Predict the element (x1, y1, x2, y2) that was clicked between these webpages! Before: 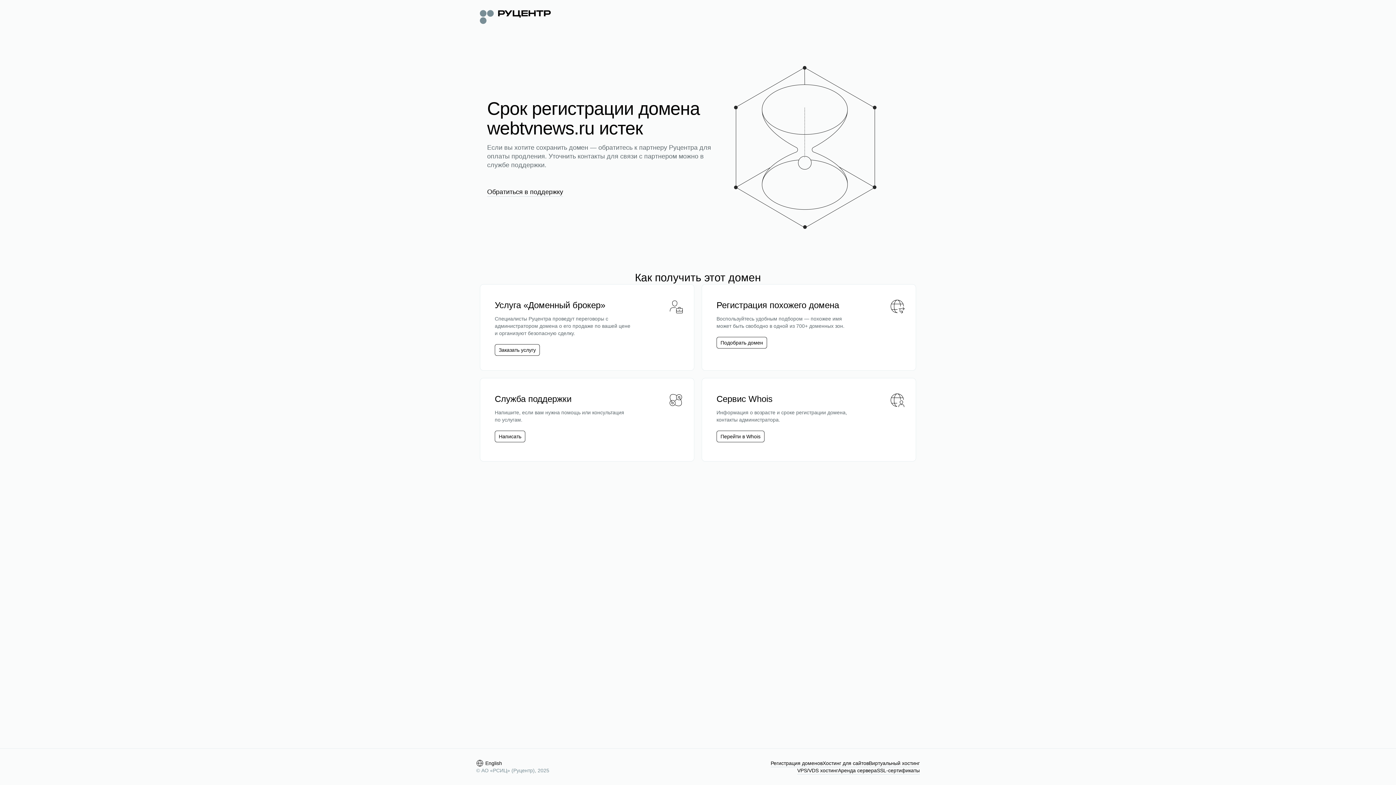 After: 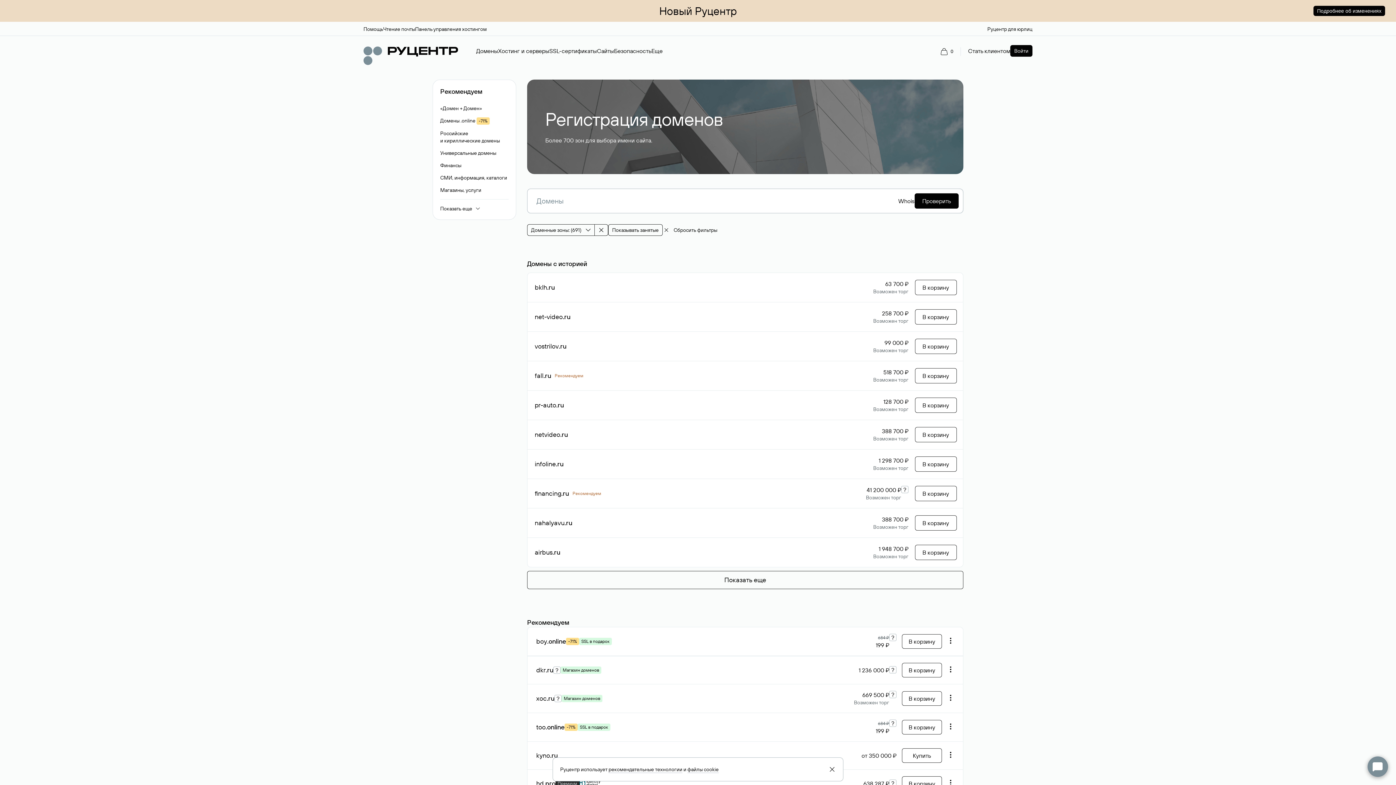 Action: bbox: (720, 339, 763, 346) label: Подобрать домен